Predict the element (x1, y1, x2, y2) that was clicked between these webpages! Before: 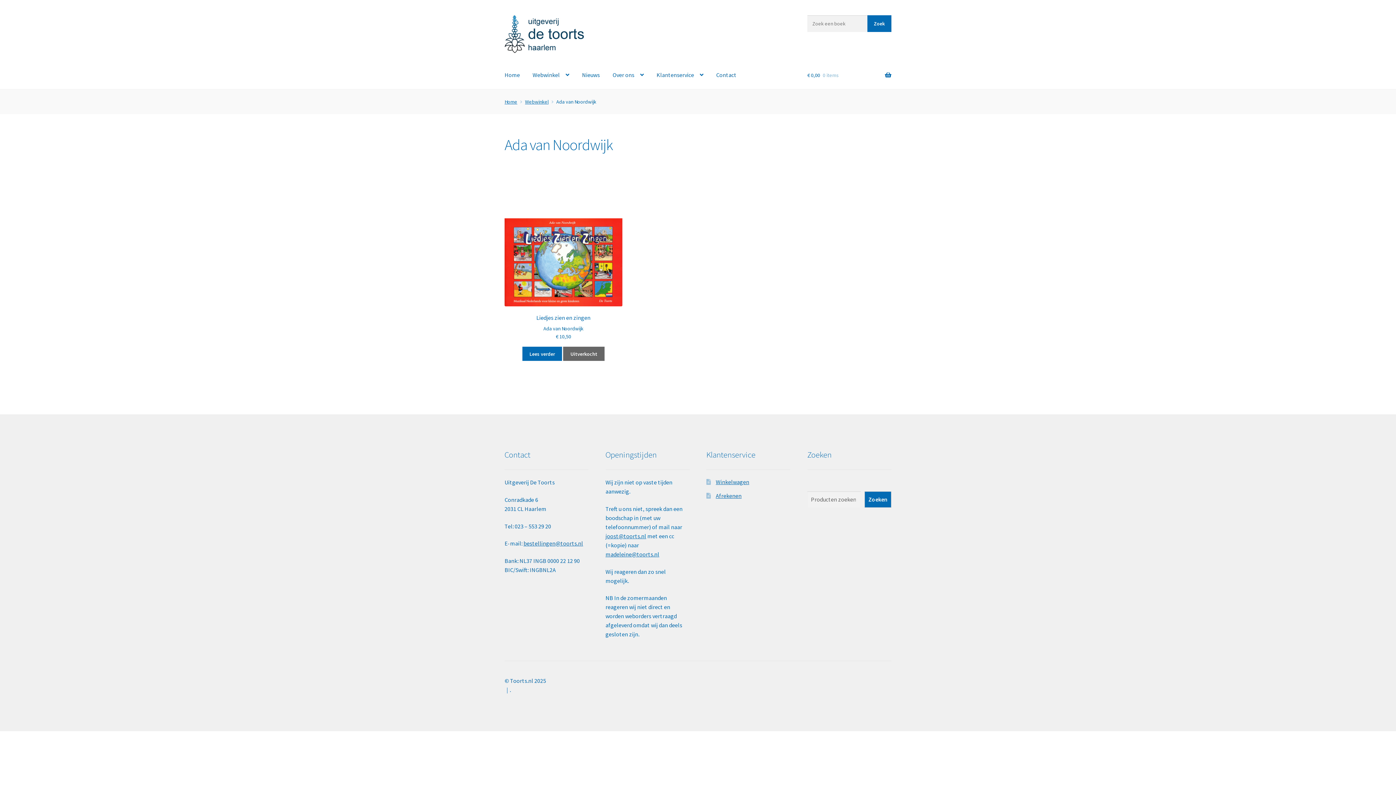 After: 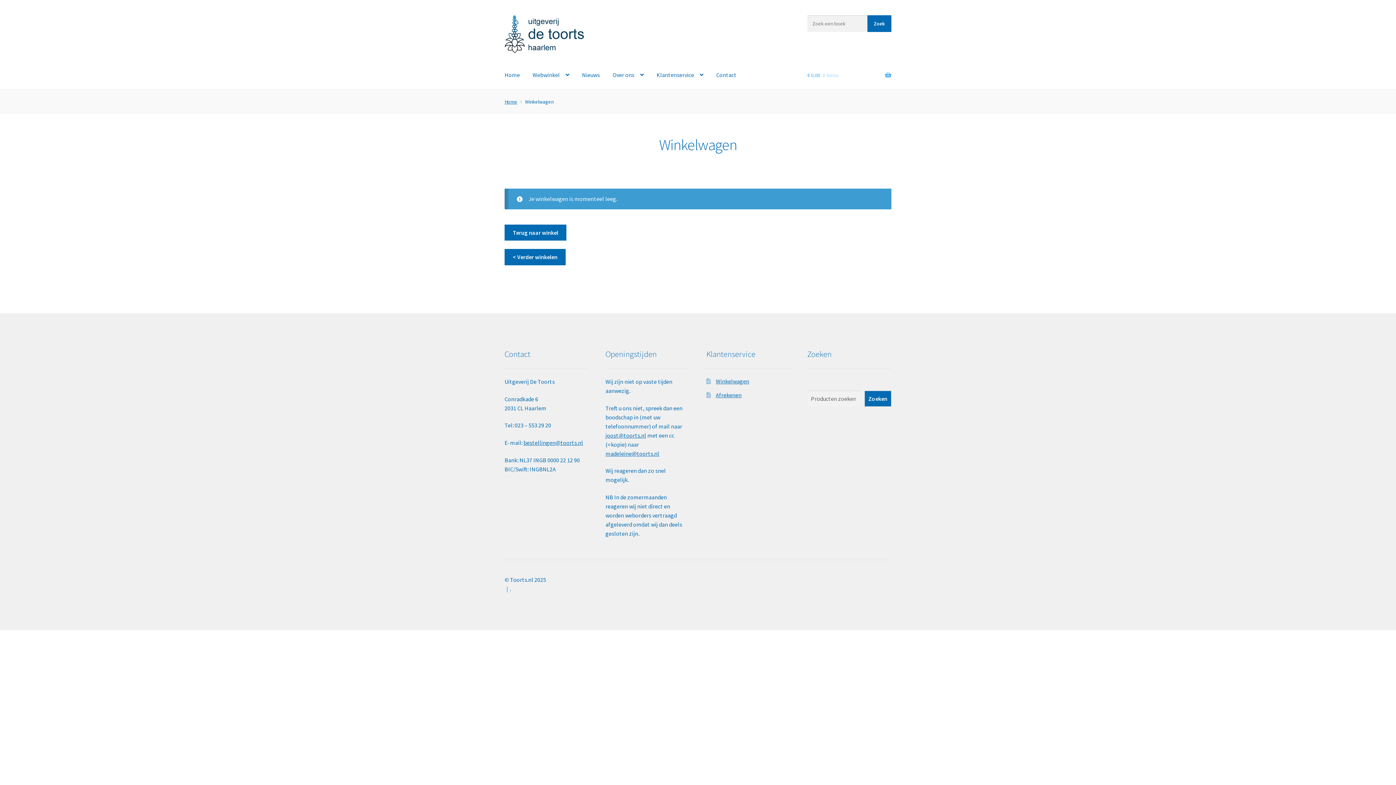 Action: bbox: (715, 492, 741, 499) label: Afrekenen